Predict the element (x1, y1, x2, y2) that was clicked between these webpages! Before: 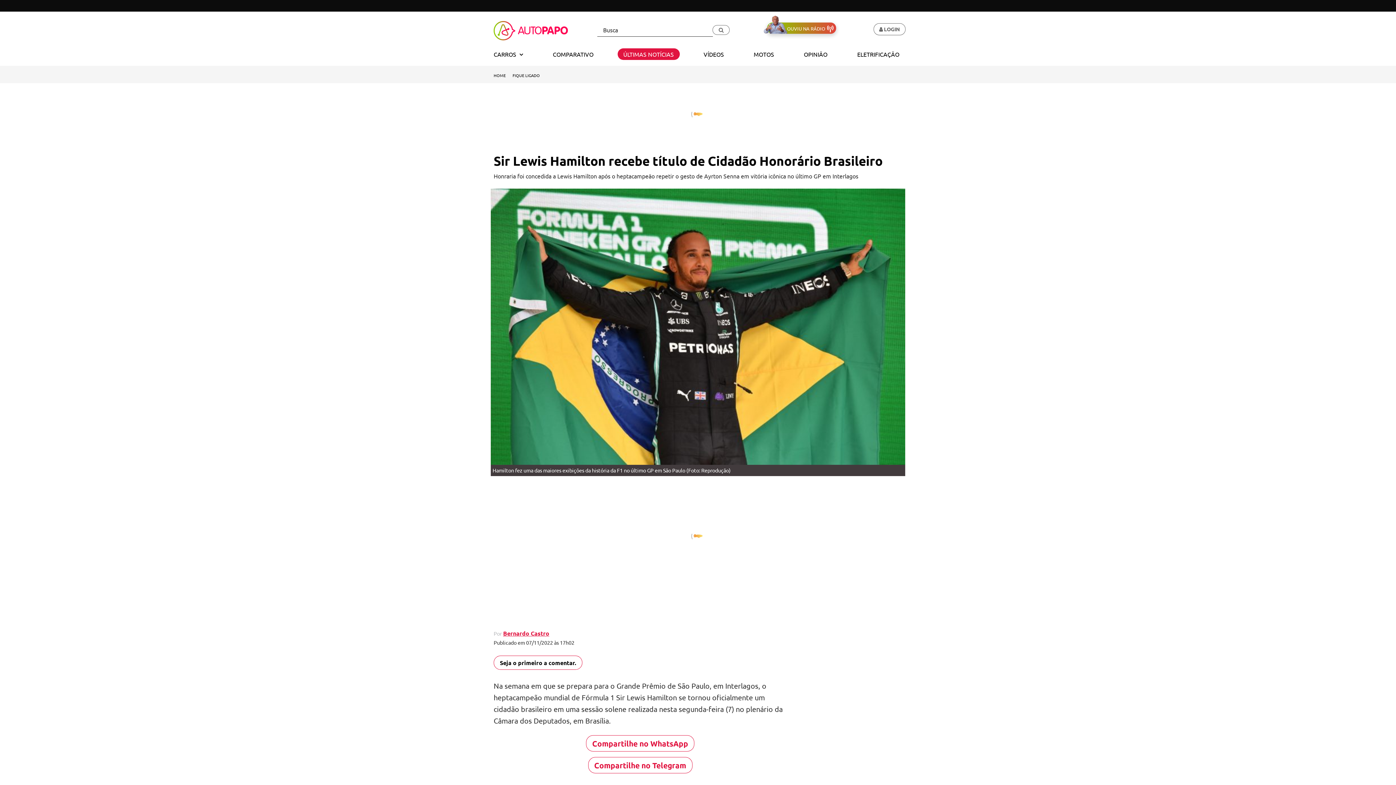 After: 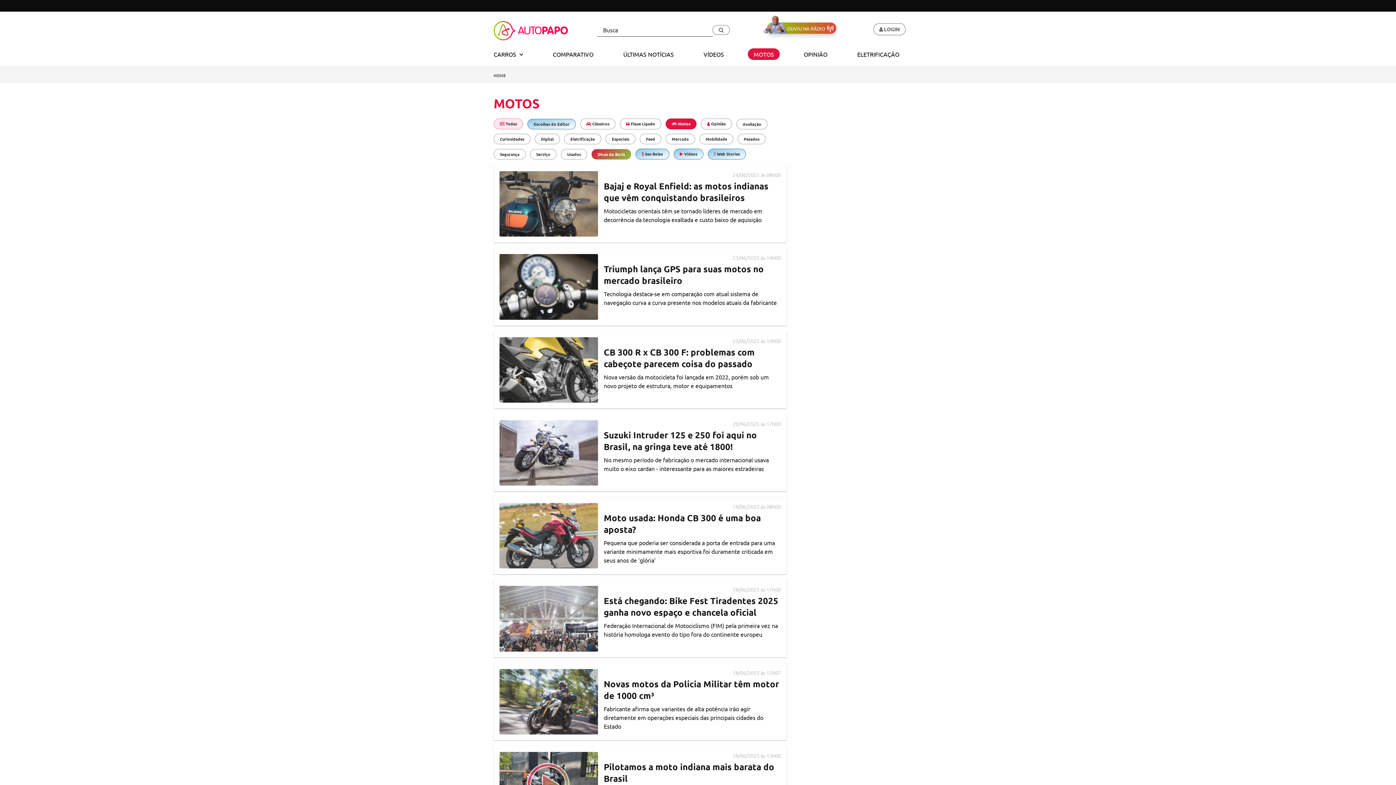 Action: bbox: (748, 48, 780, 60) label: MOTOS